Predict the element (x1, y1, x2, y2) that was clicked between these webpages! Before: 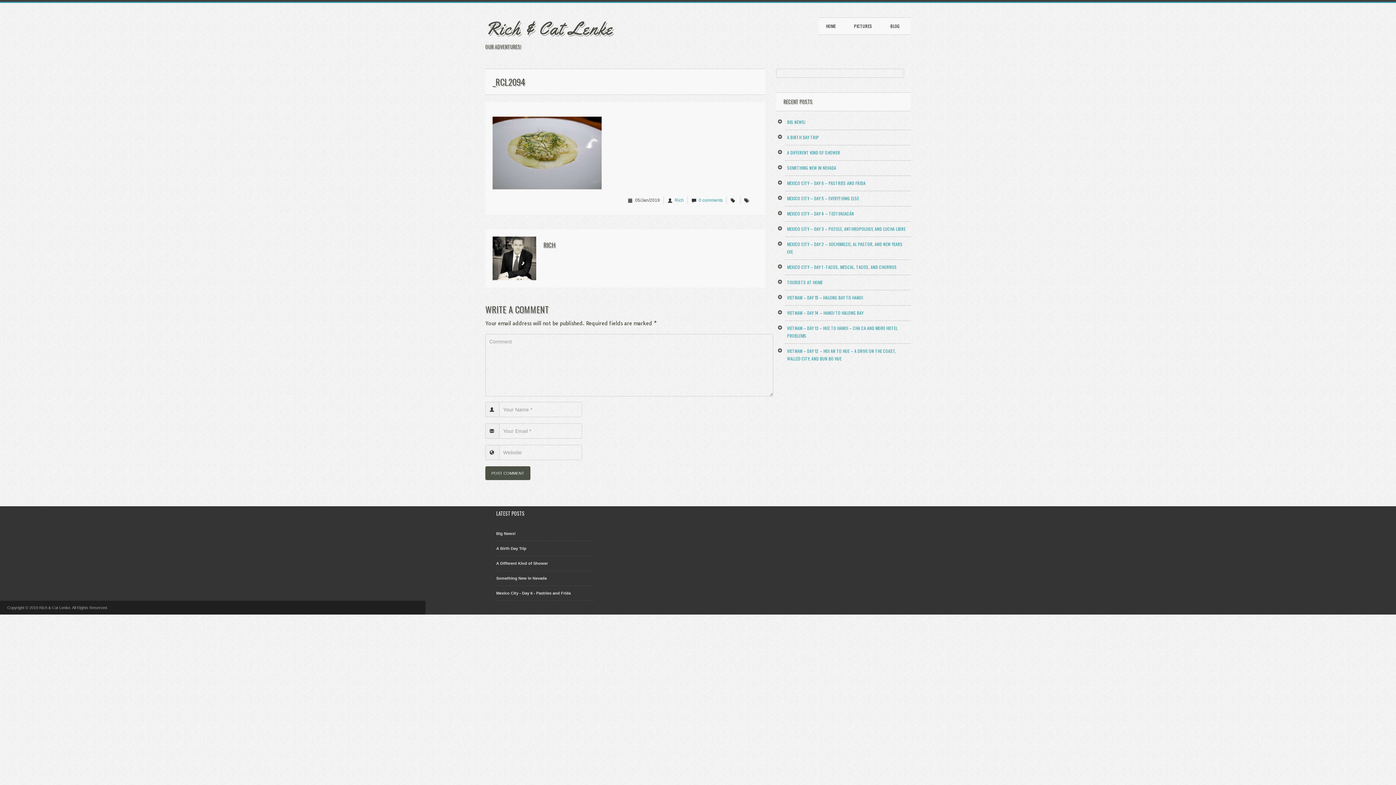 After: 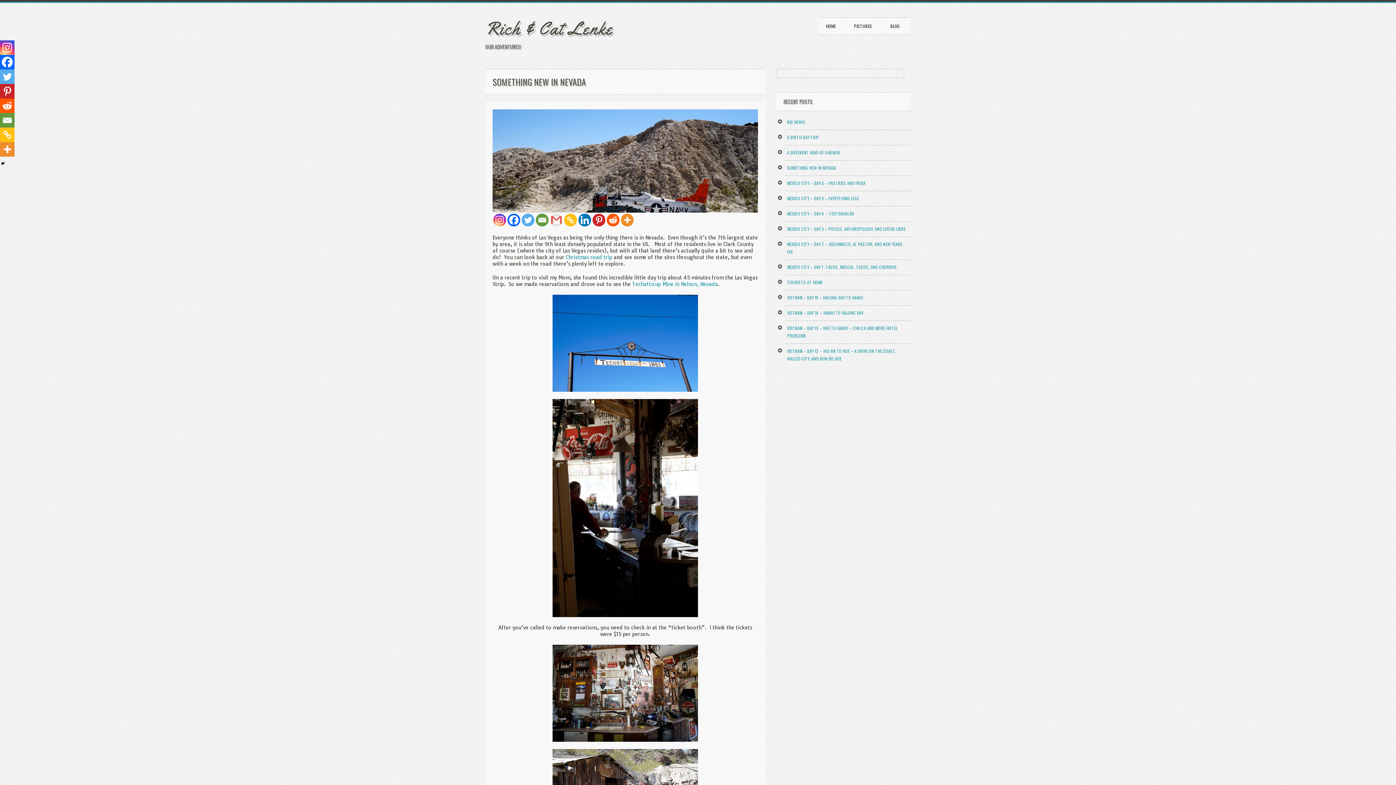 Action: label: Something New in Nevada bbox: (496, 576, 546, 580)